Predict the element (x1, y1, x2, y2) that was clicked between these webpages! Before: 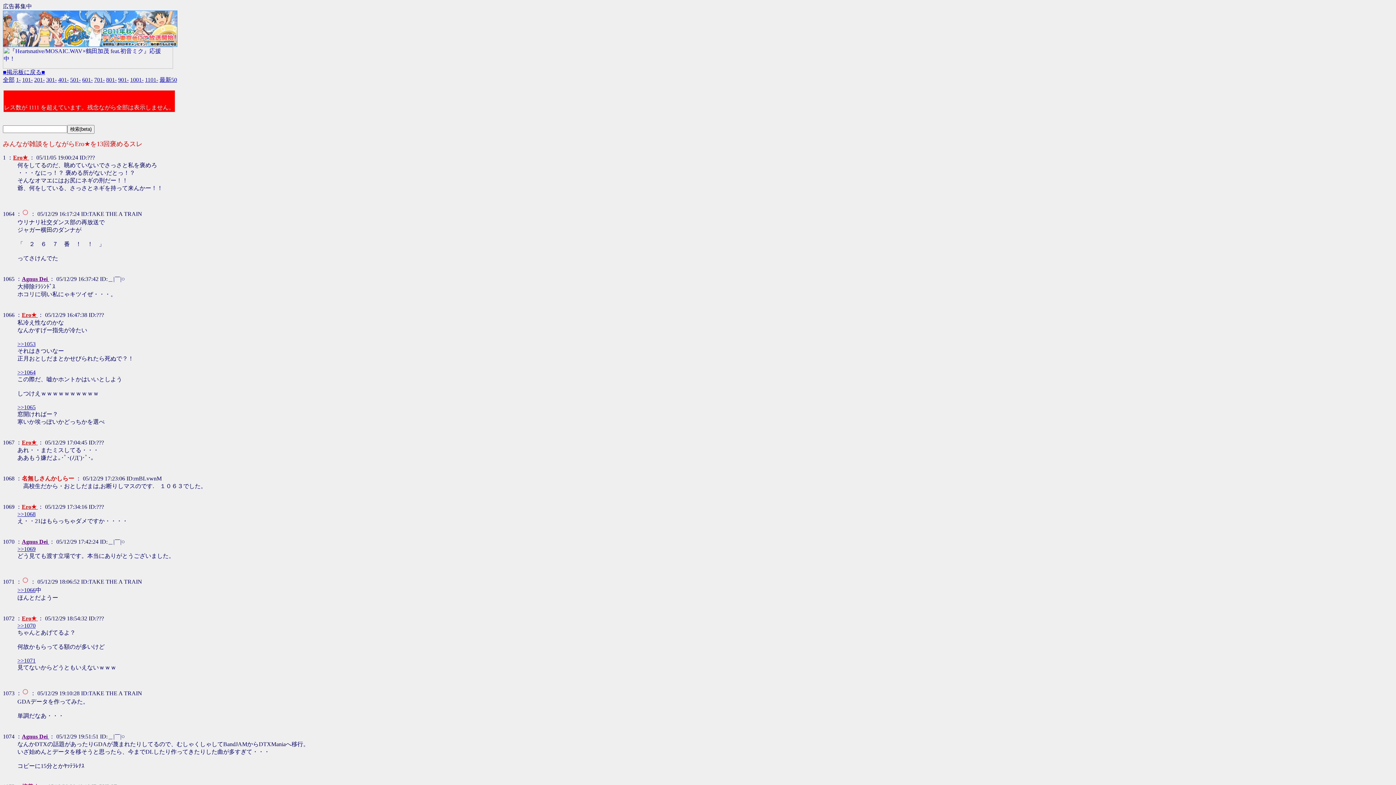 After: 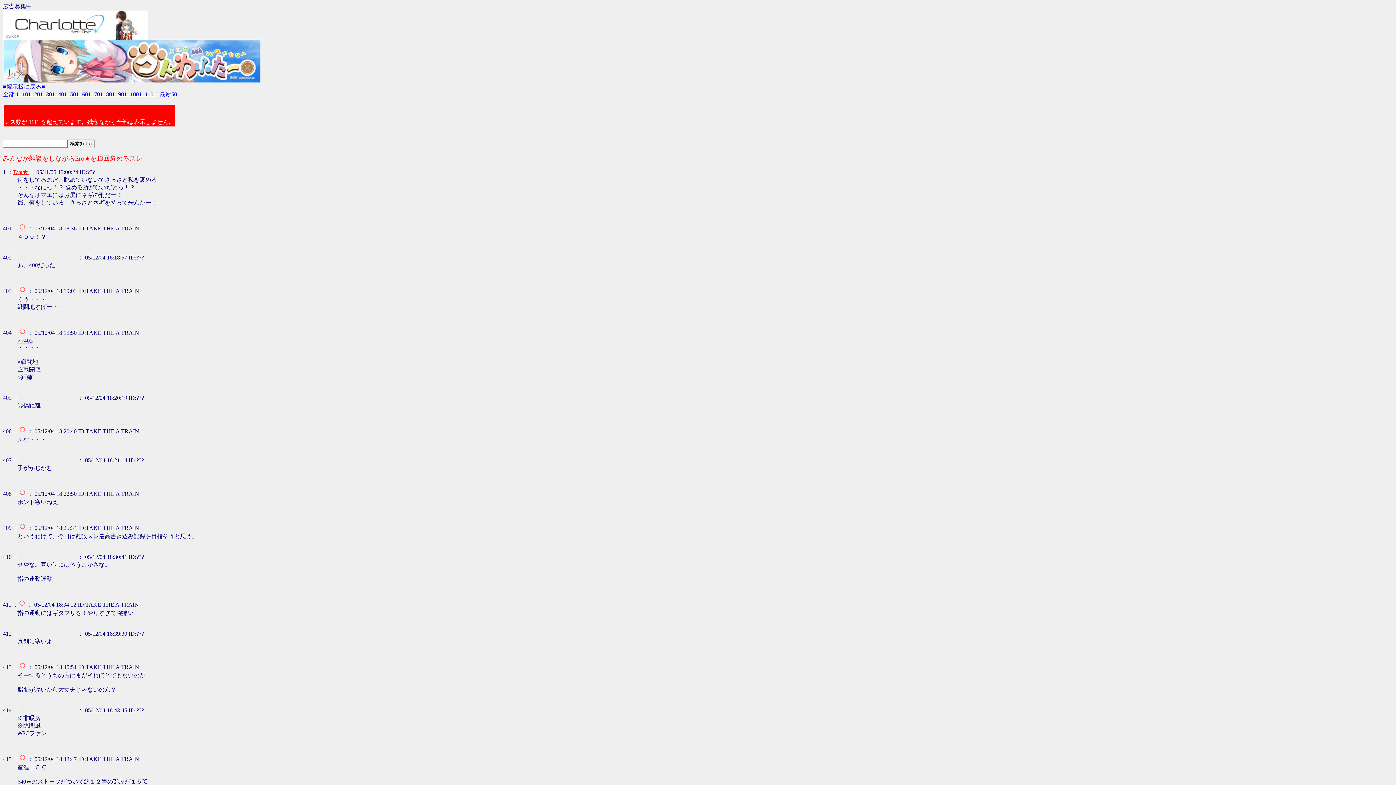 Action: label: 401- bbox: (58, 76, 68, 82)